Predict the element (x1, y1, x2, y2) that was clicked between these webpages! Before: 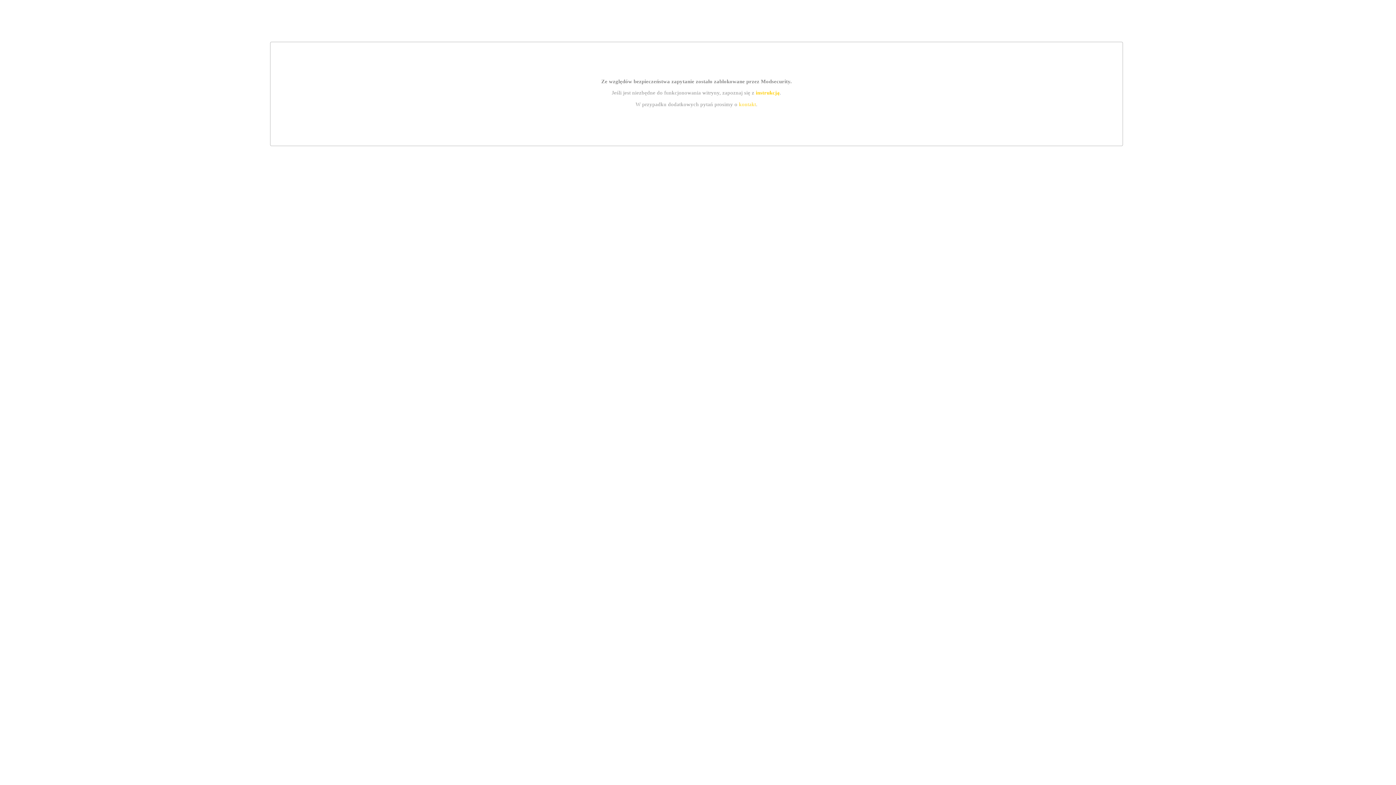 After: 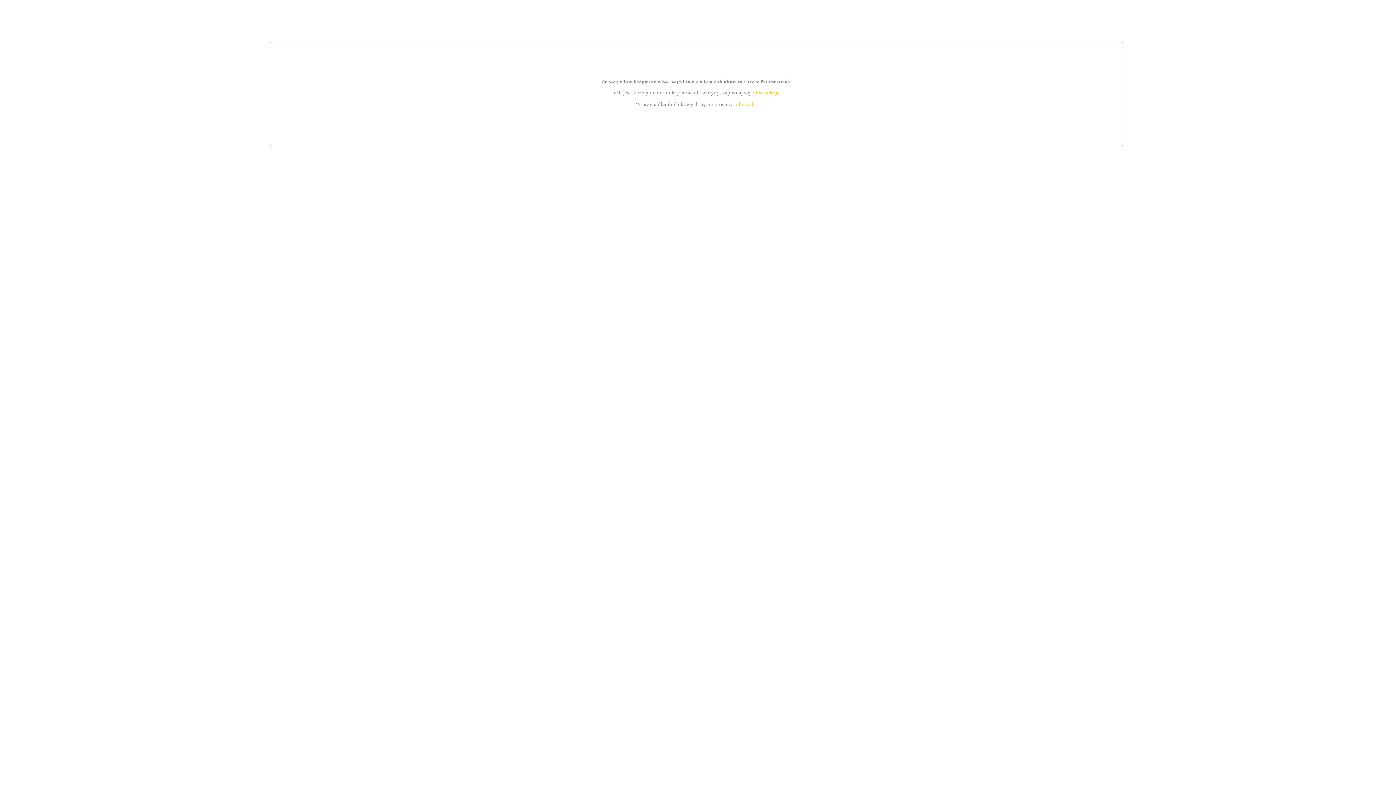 Action: label: instrukcją bbox: (755, 89, 779, 95)